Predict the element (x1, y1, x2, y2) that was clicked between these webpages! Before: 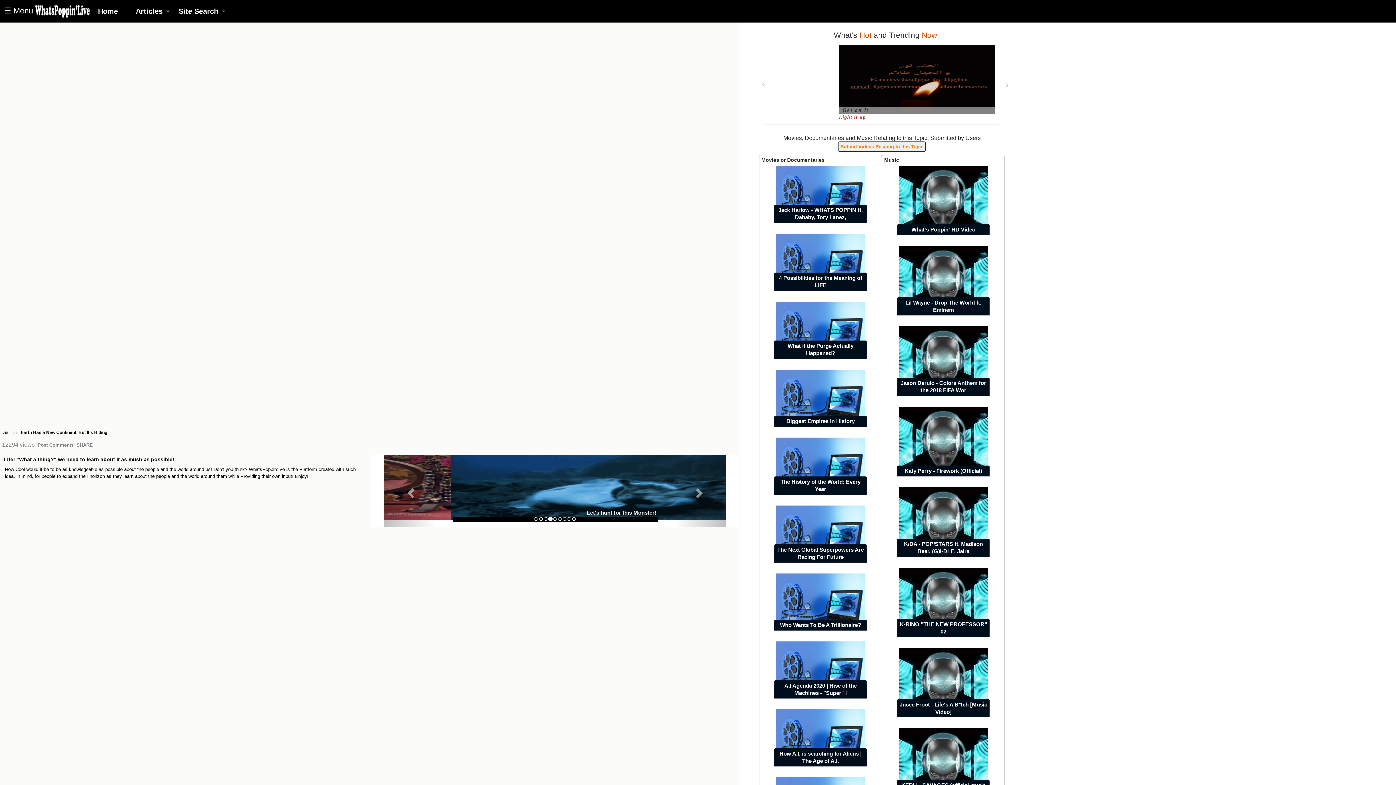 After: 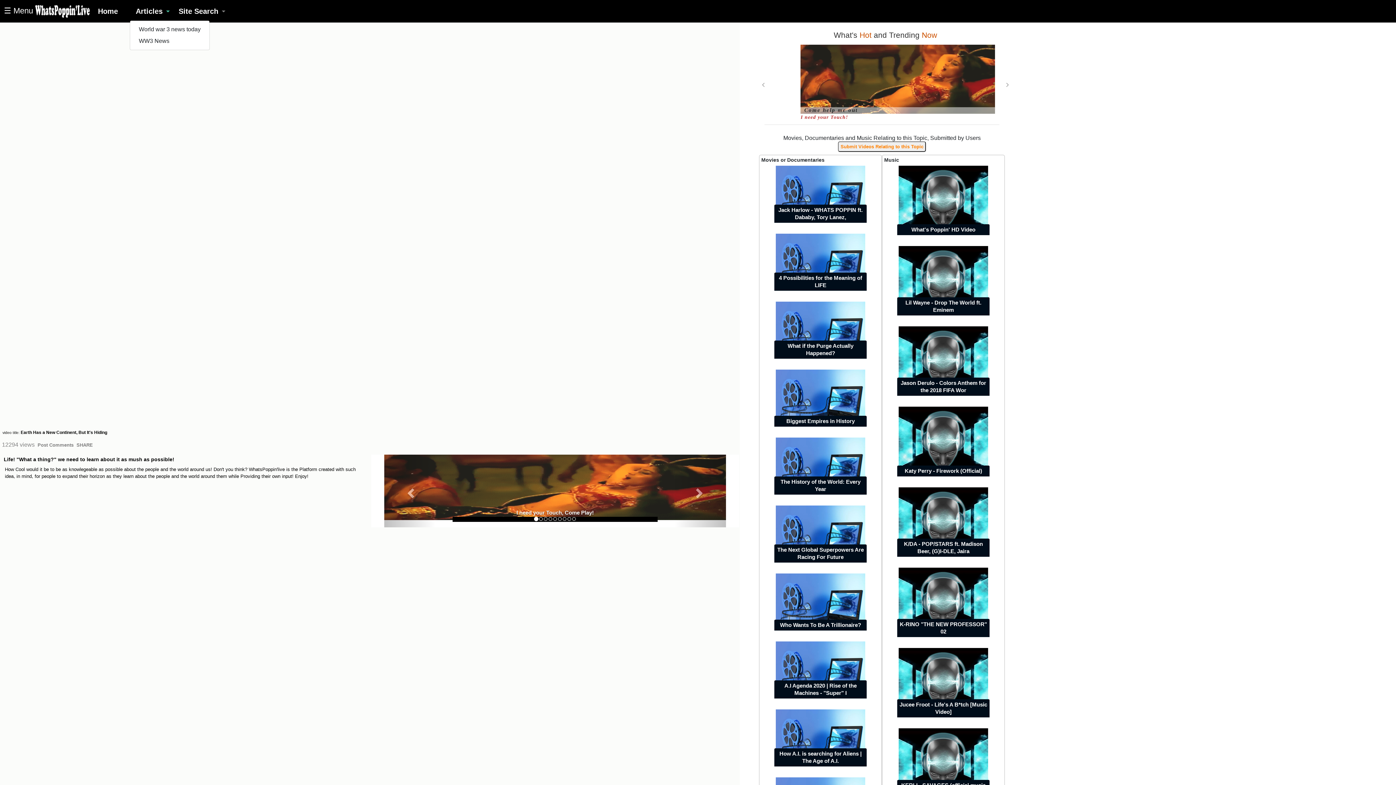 Action: bbox: (132, 2, 172, 19) label: Articles 